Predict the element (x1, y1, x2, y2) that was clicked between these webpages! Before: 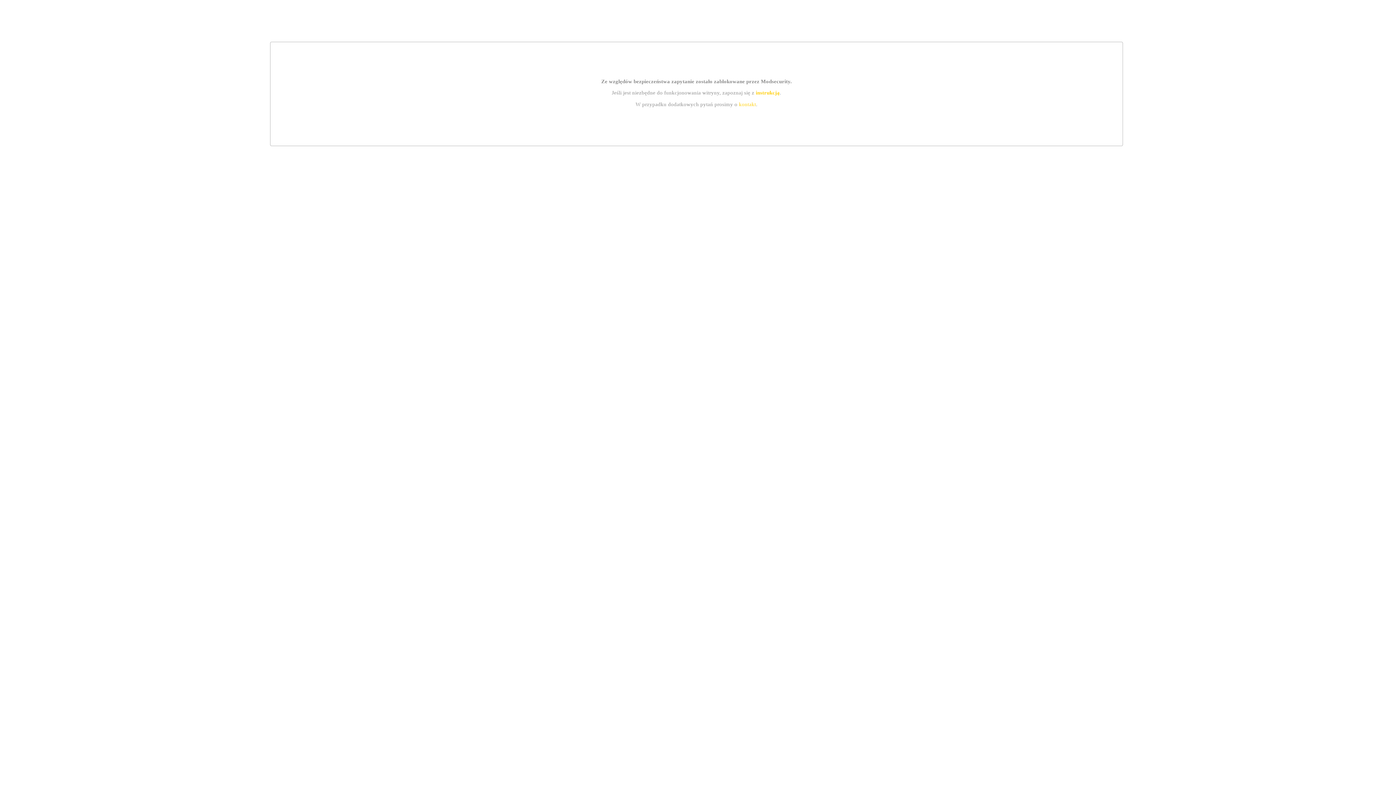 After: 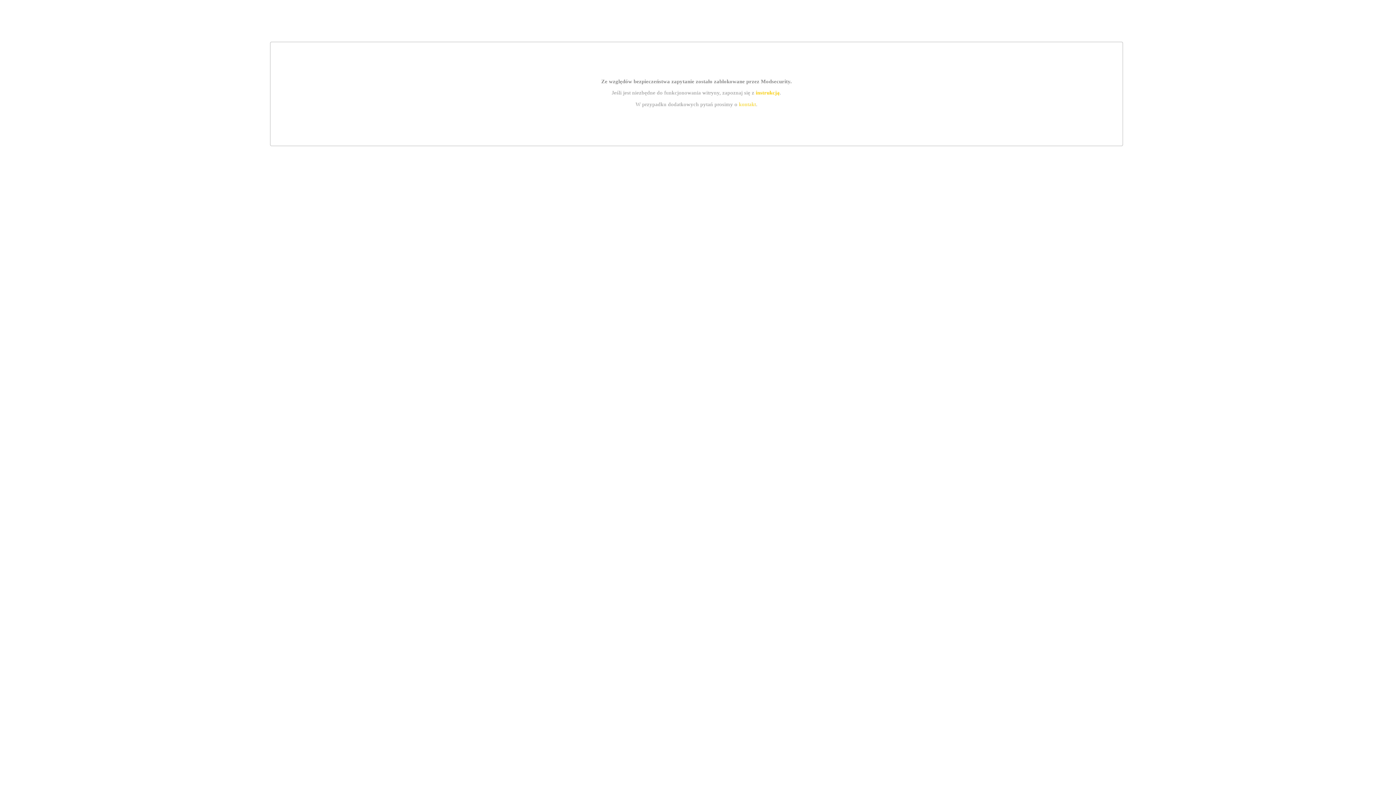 Action: bbox: (755, 89, 779, 95) label: instrukcją